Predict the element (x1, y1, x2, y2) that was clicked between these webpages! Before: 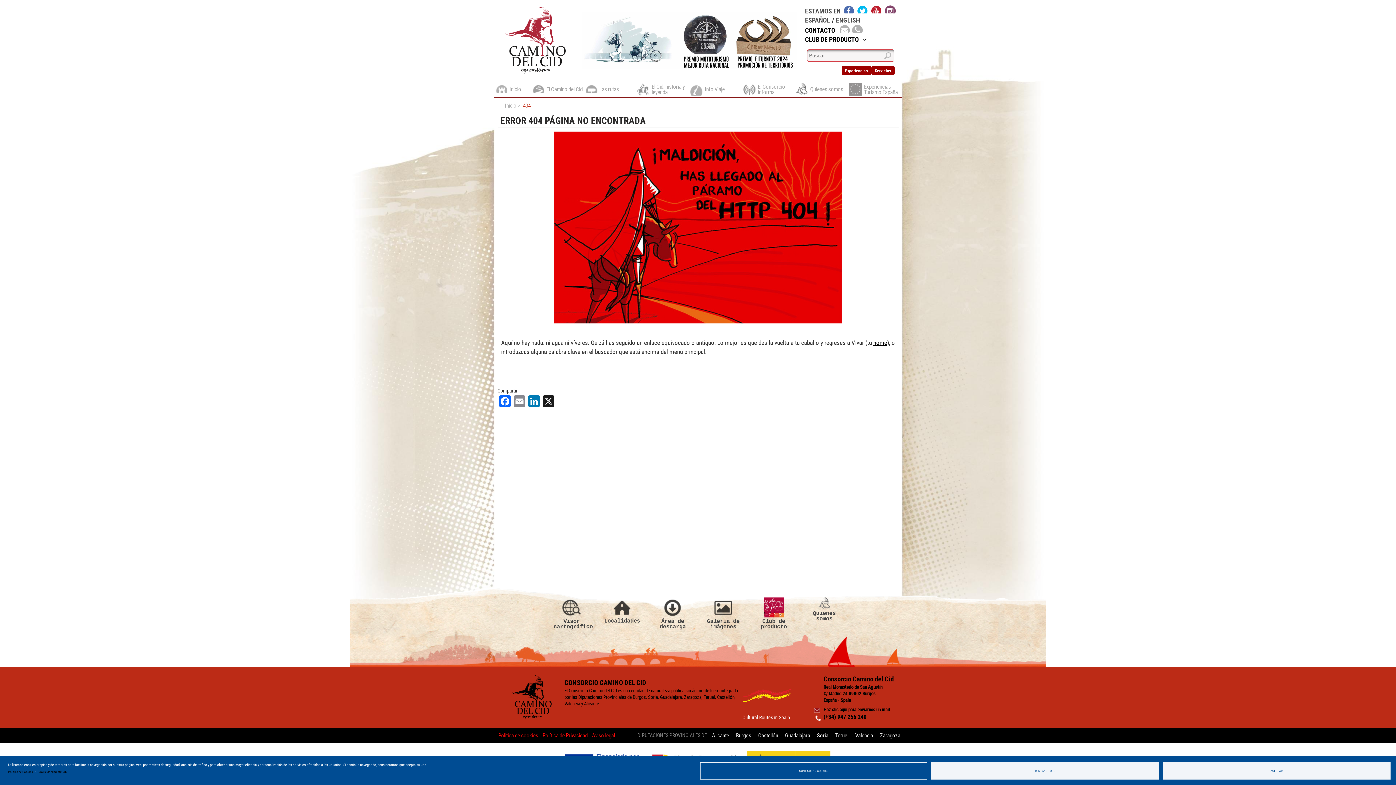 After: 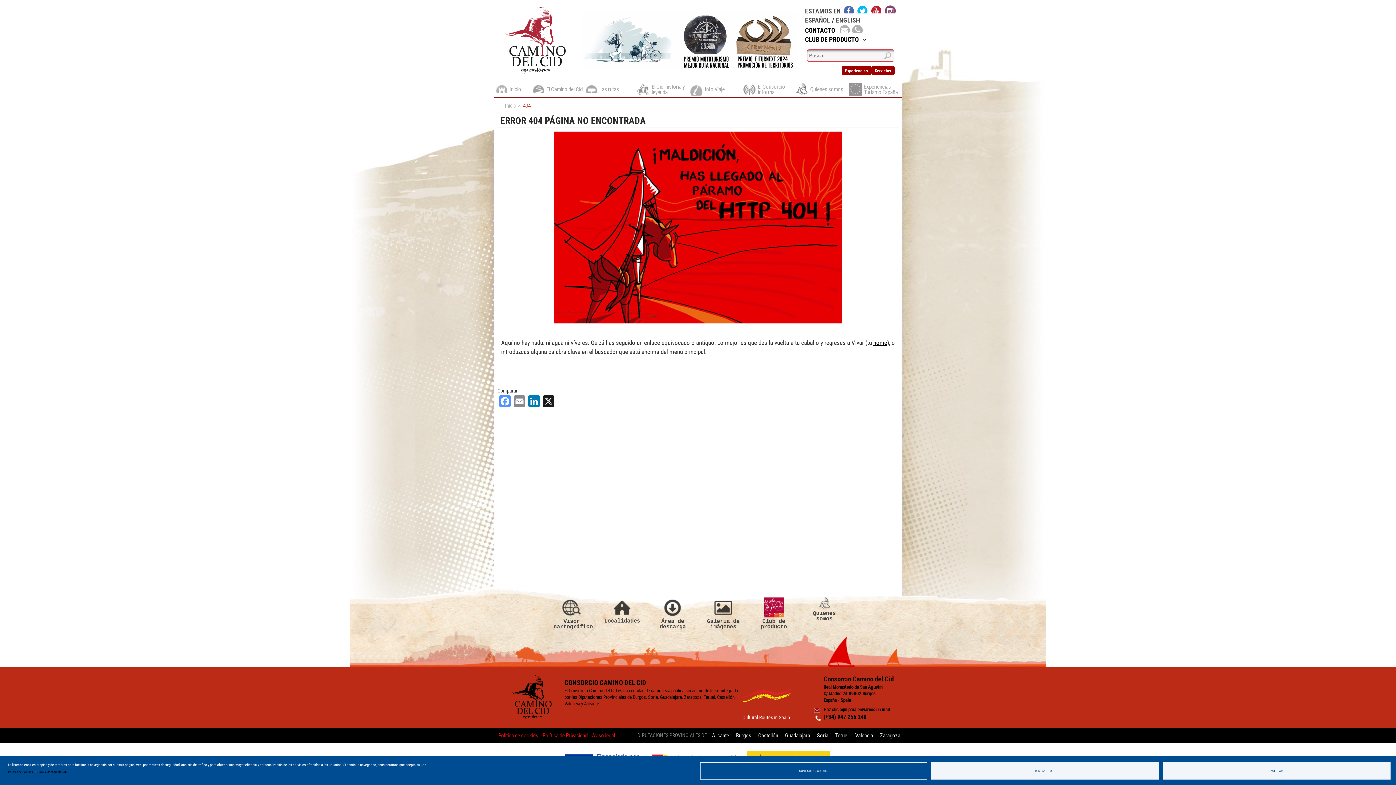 Action: bbox: (497, 394, 512, 407) label: Facebook